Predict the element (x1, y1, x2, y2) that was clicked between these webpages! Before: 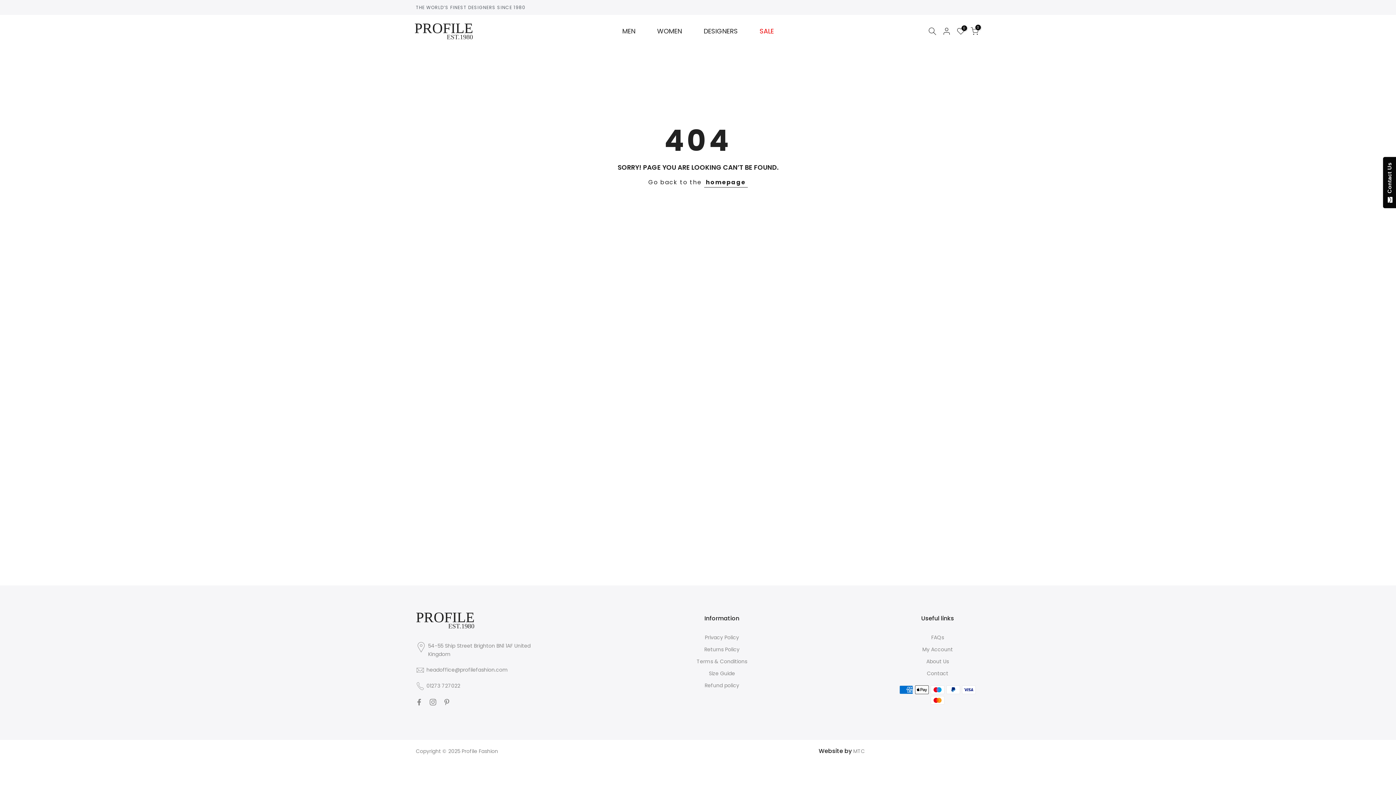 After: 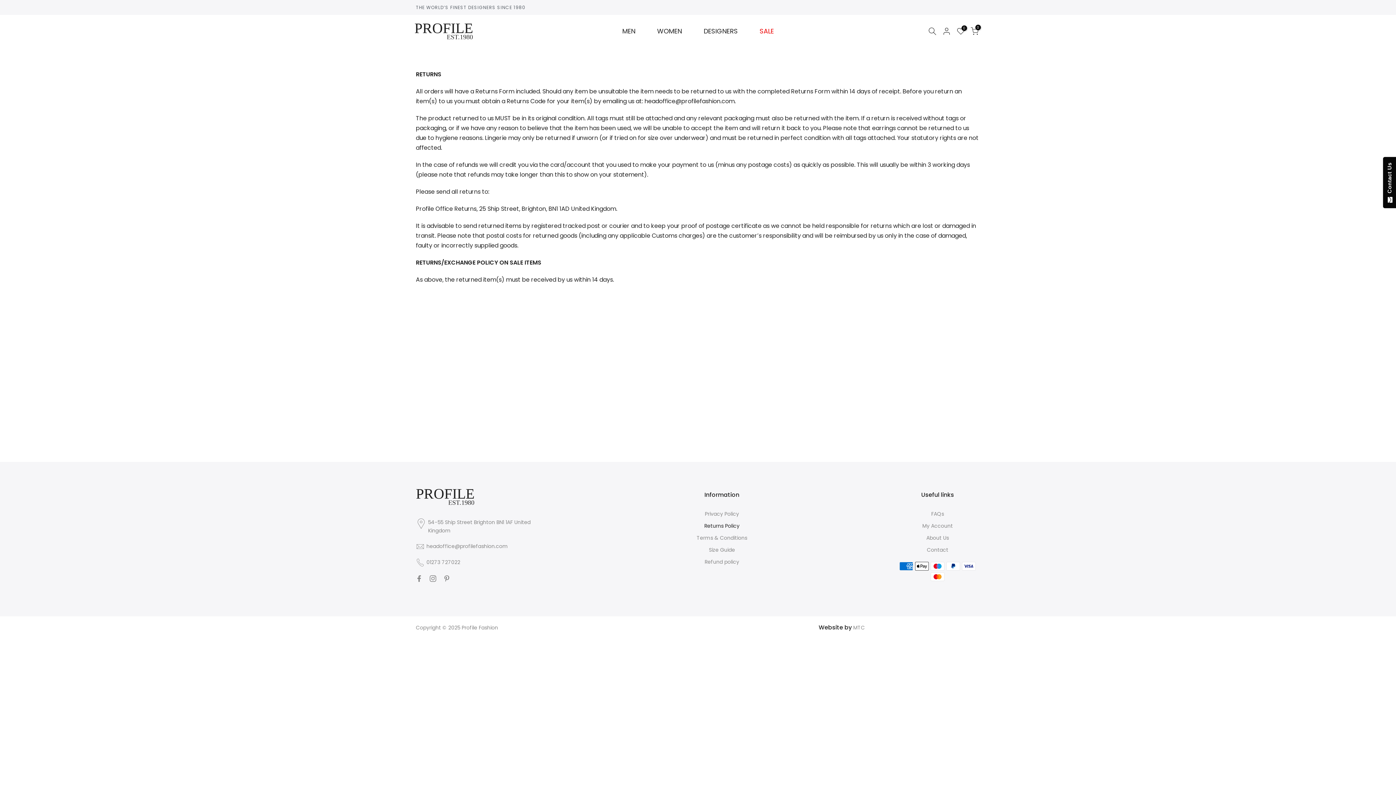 Action: label: Returns Policy bbox: (704, 646, 739, 653)